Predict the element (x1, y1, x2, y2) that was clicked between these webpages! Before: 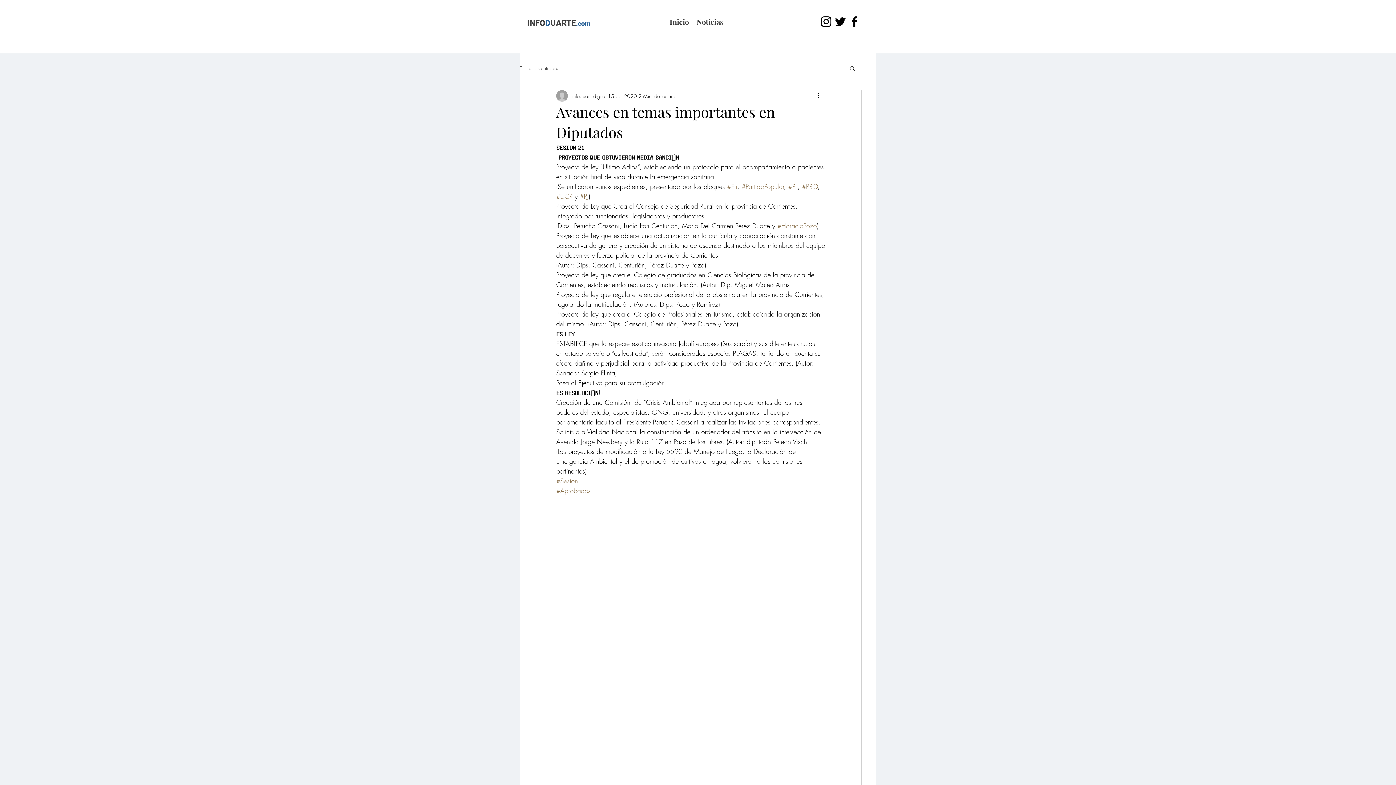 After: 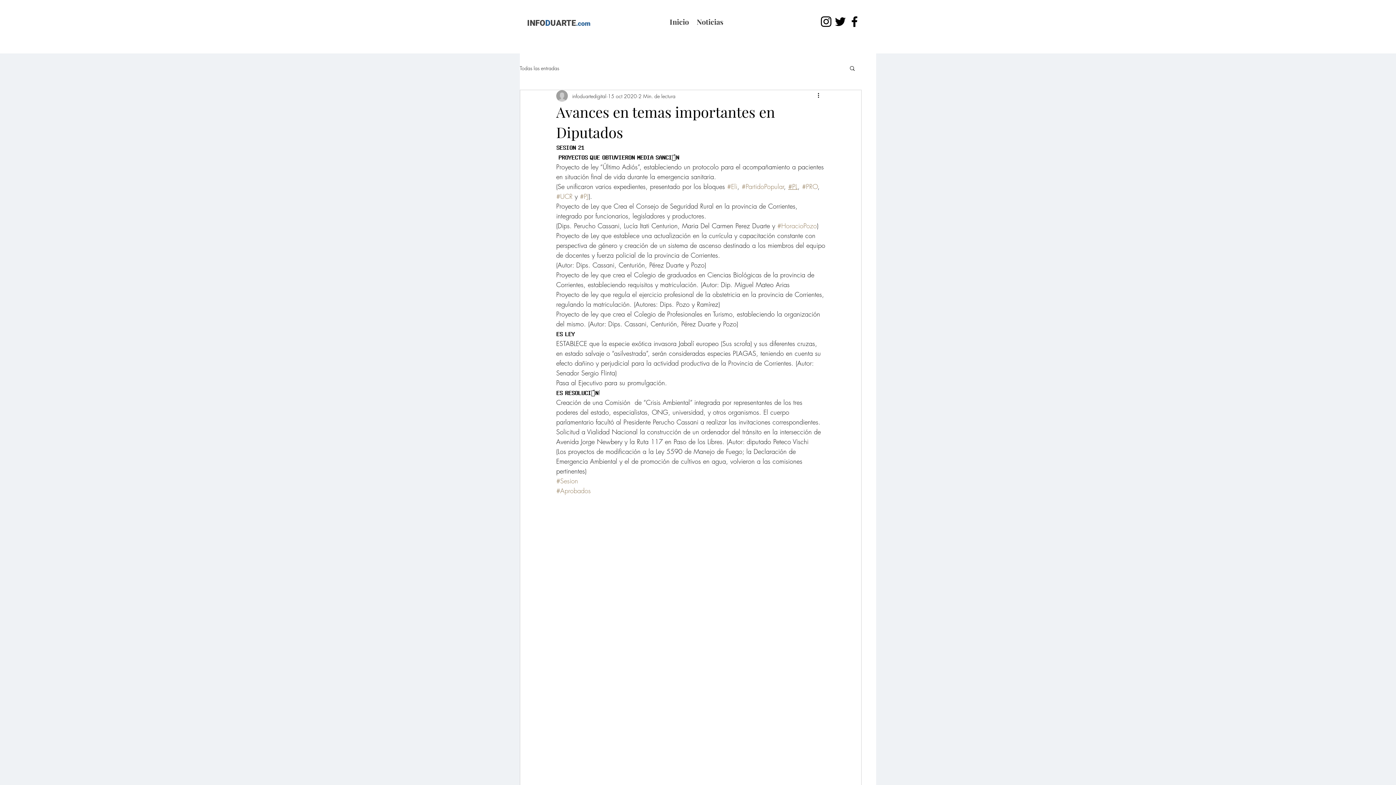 Action: bbox: (788, 182, 797, 190) label: #PL